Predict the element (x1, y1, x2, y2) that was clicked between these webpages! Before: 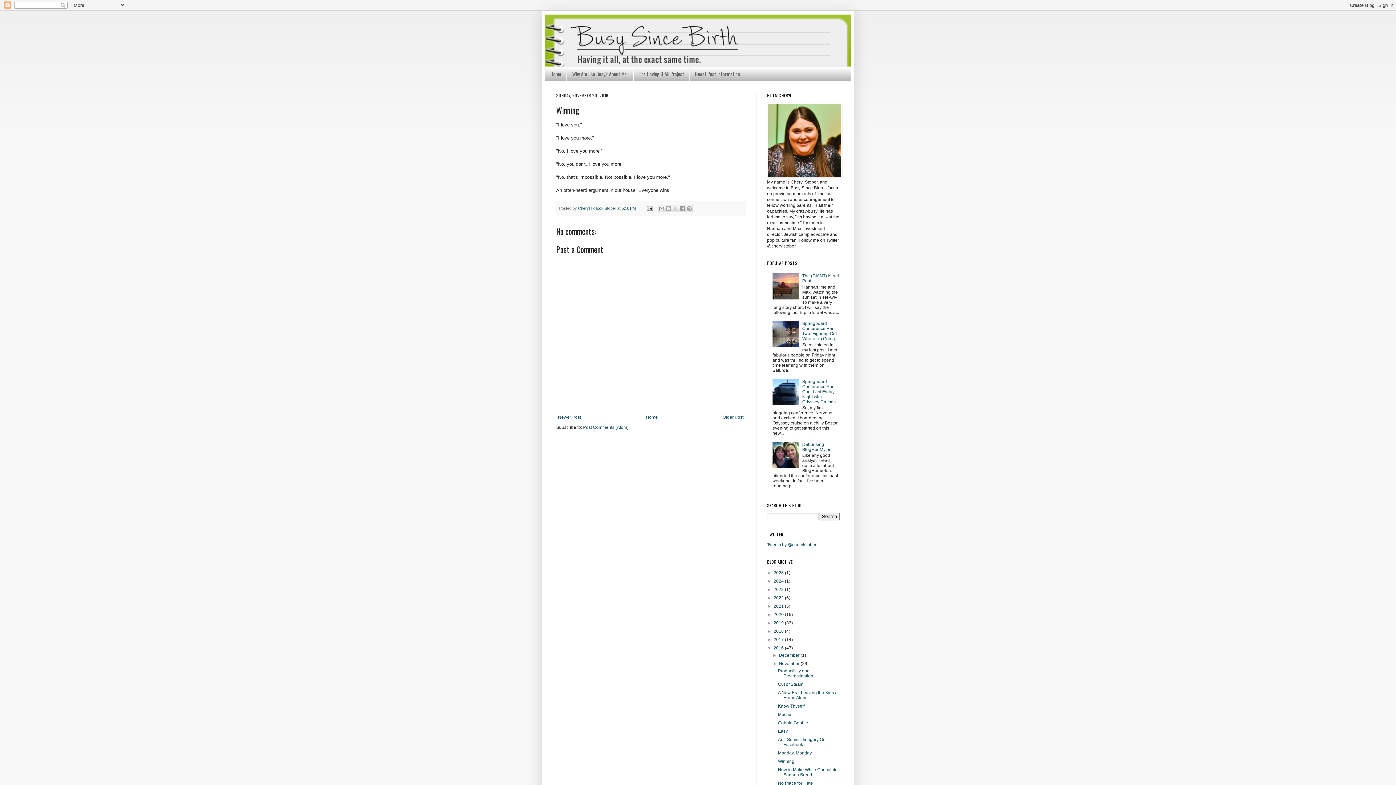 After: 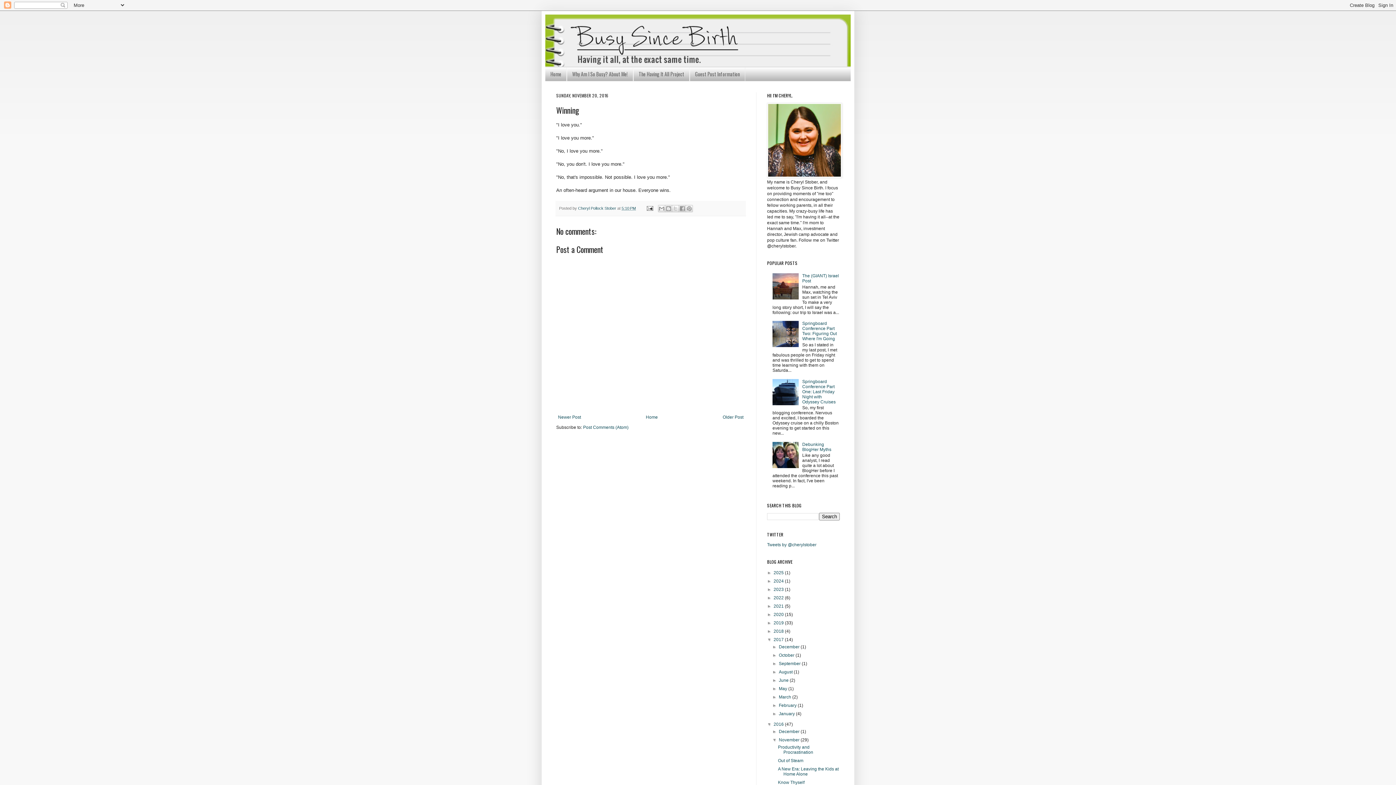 Action: label: ►   bbox: (767, 637, 773, 642)